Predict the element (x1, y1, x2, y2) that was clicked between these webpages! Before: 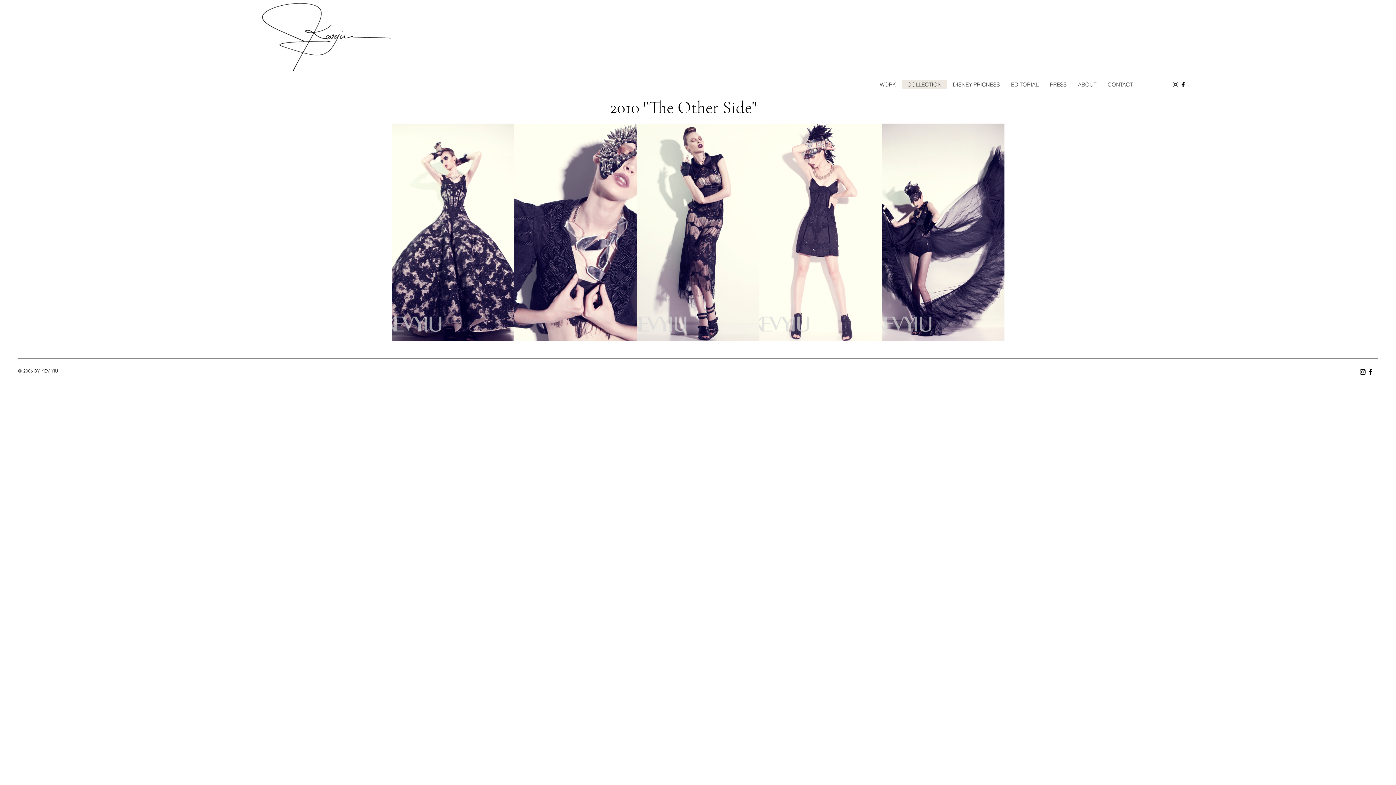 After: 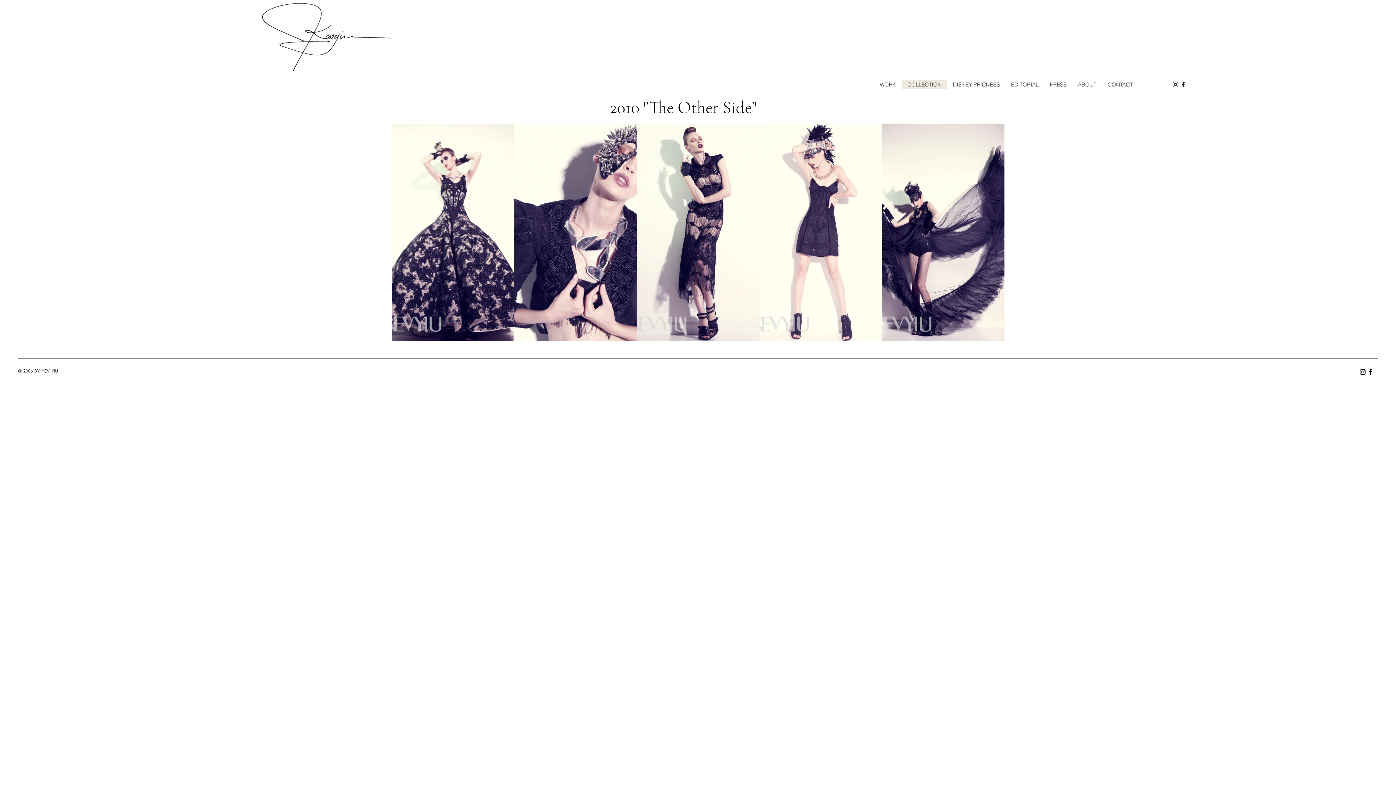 Action: label: Facebook bbox: (1179, 80, 1187, 88)